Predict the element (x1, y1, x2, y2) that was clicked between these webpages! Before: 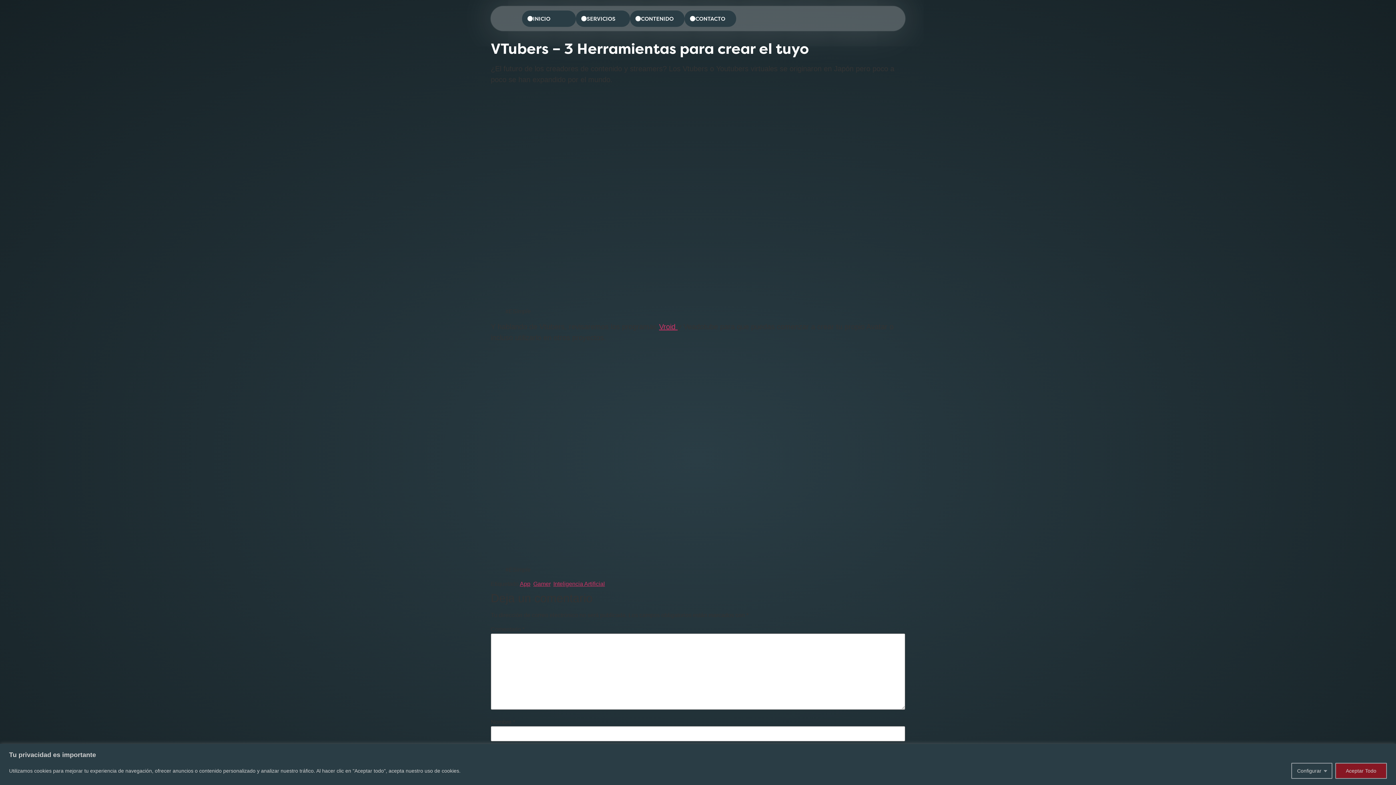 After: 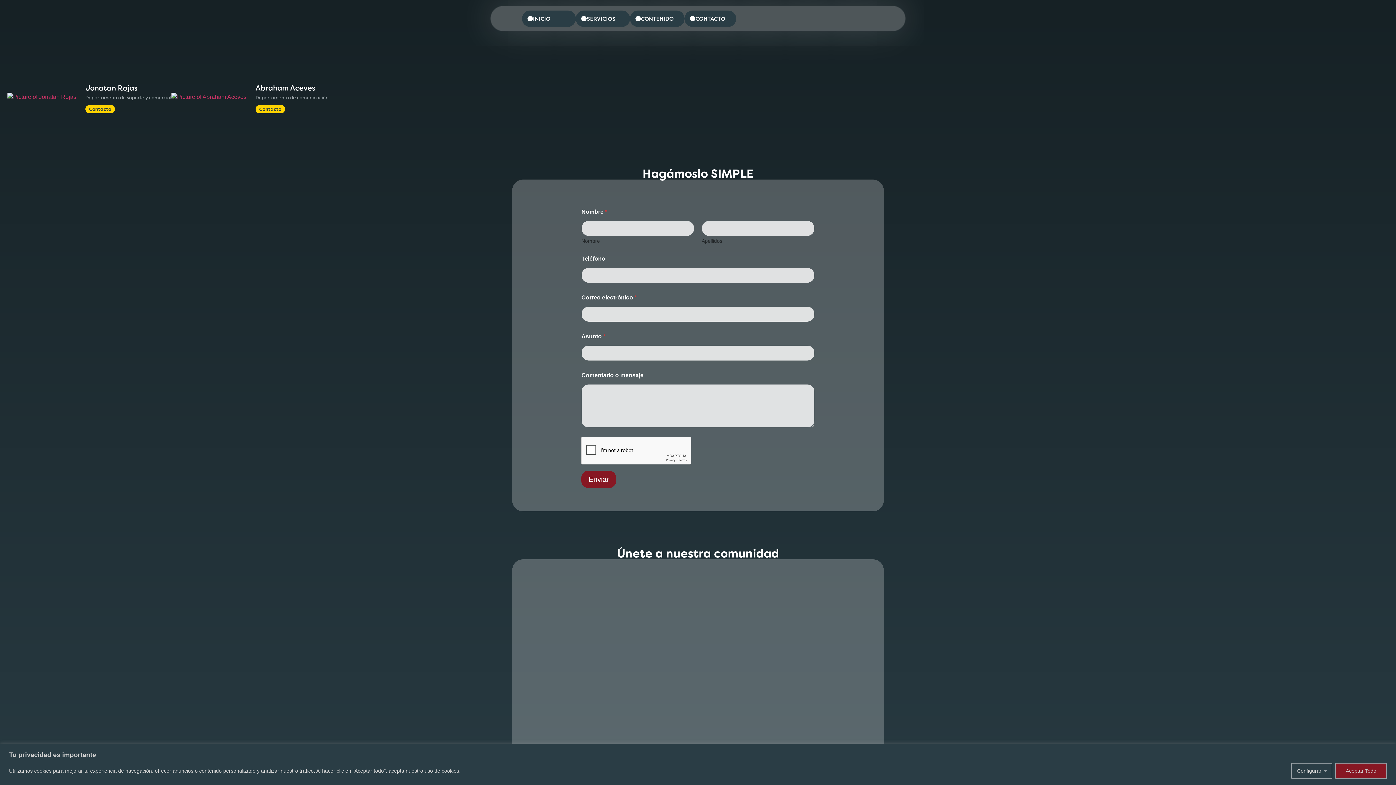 Action: bbox: (684, 10, 736, 26) label: CONTACTO